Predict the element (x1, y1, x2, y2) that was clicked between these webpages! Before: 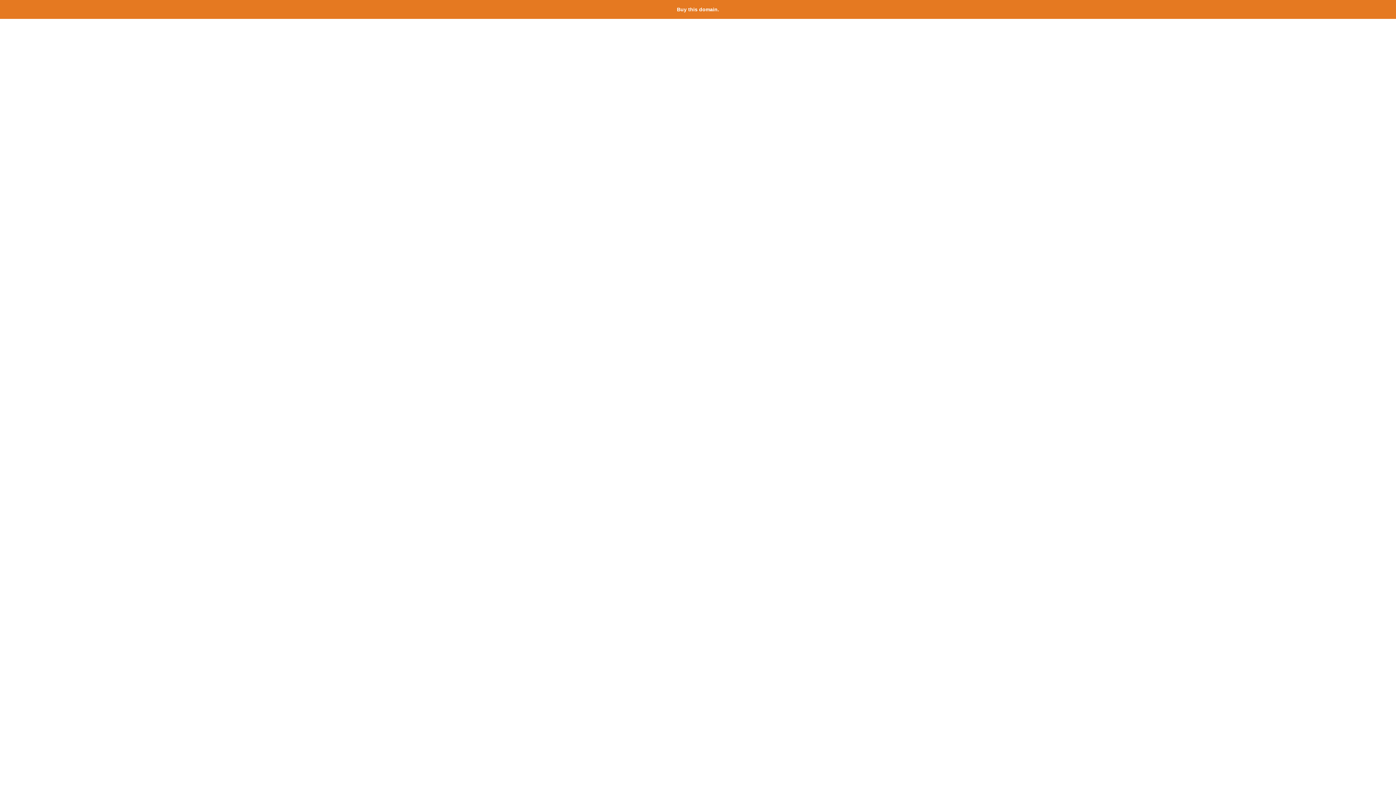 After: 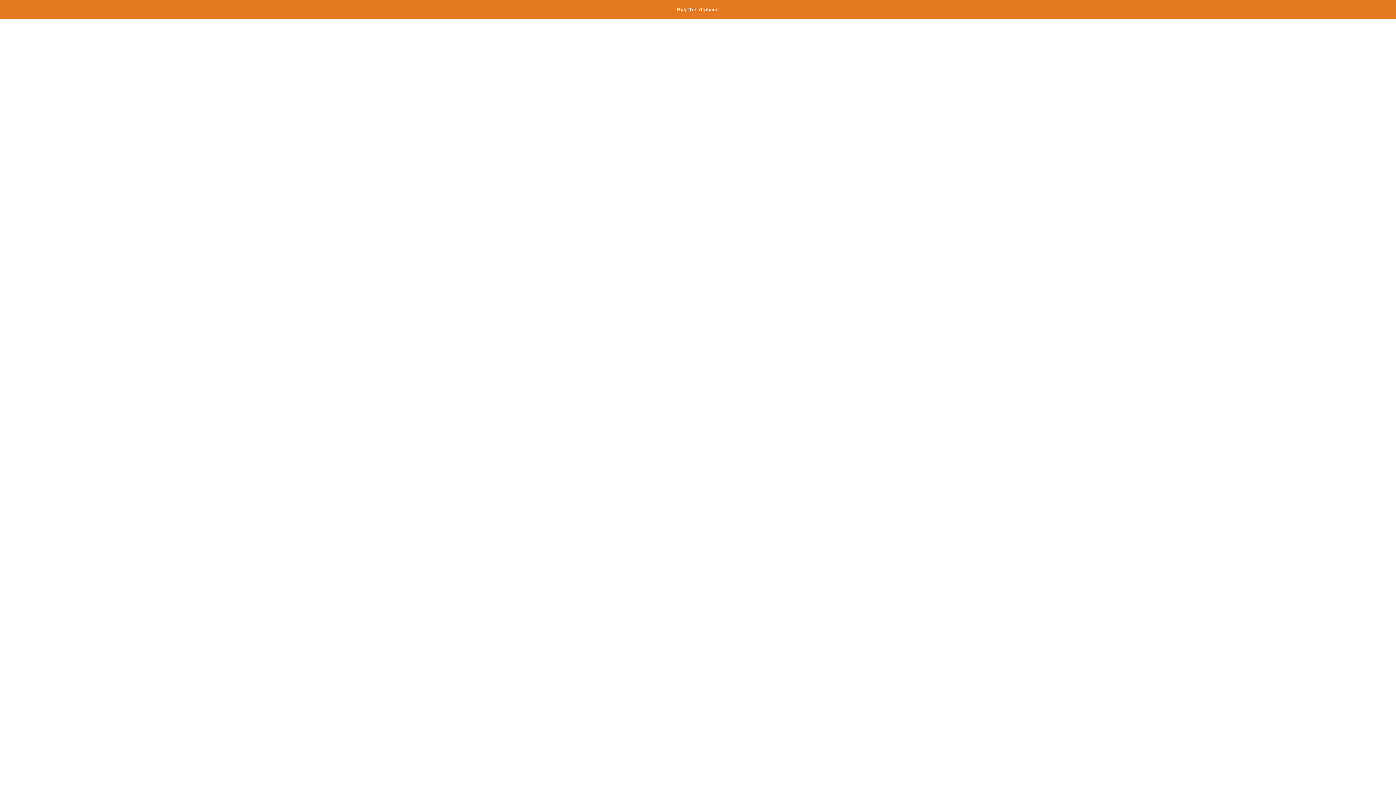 Action: bbox: (677, 6, 719, 12) label: Buy this domain.